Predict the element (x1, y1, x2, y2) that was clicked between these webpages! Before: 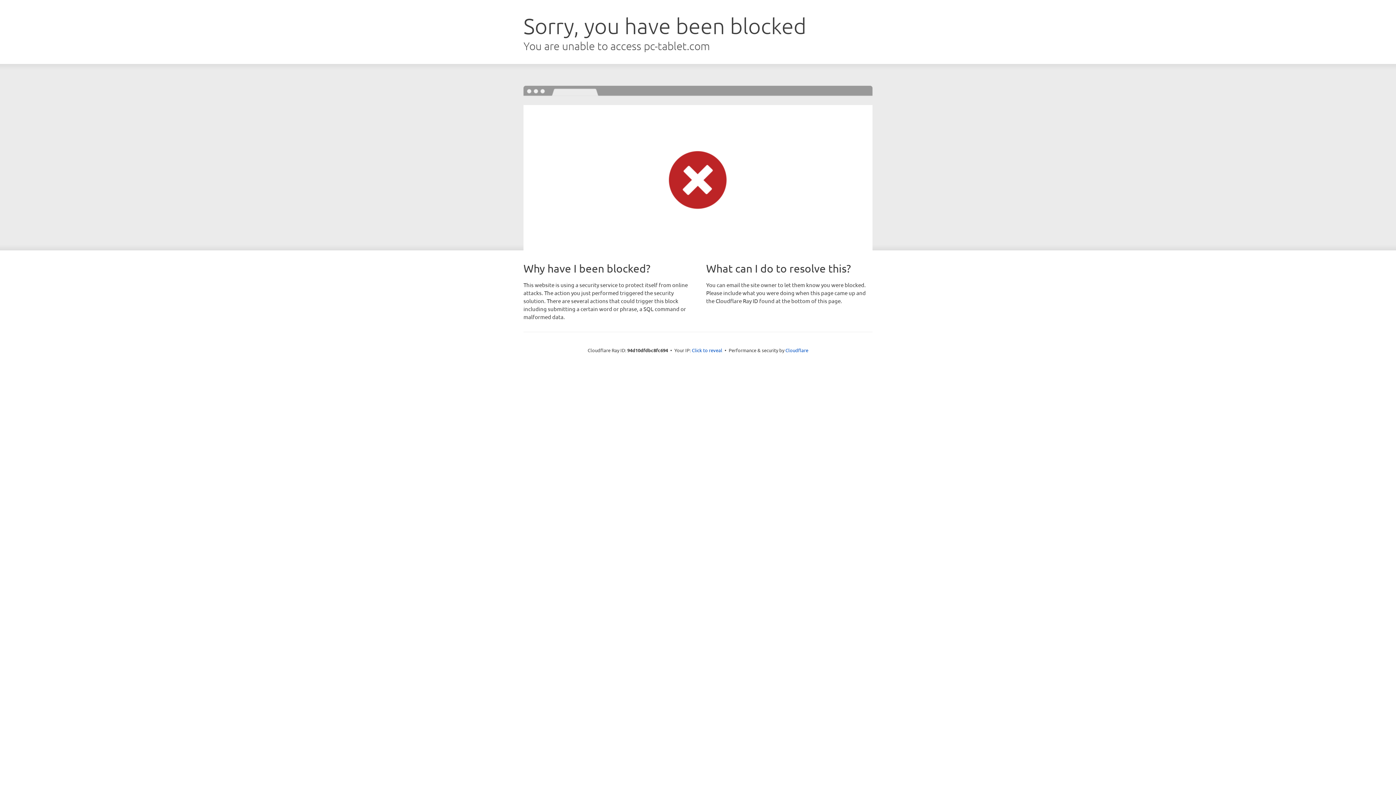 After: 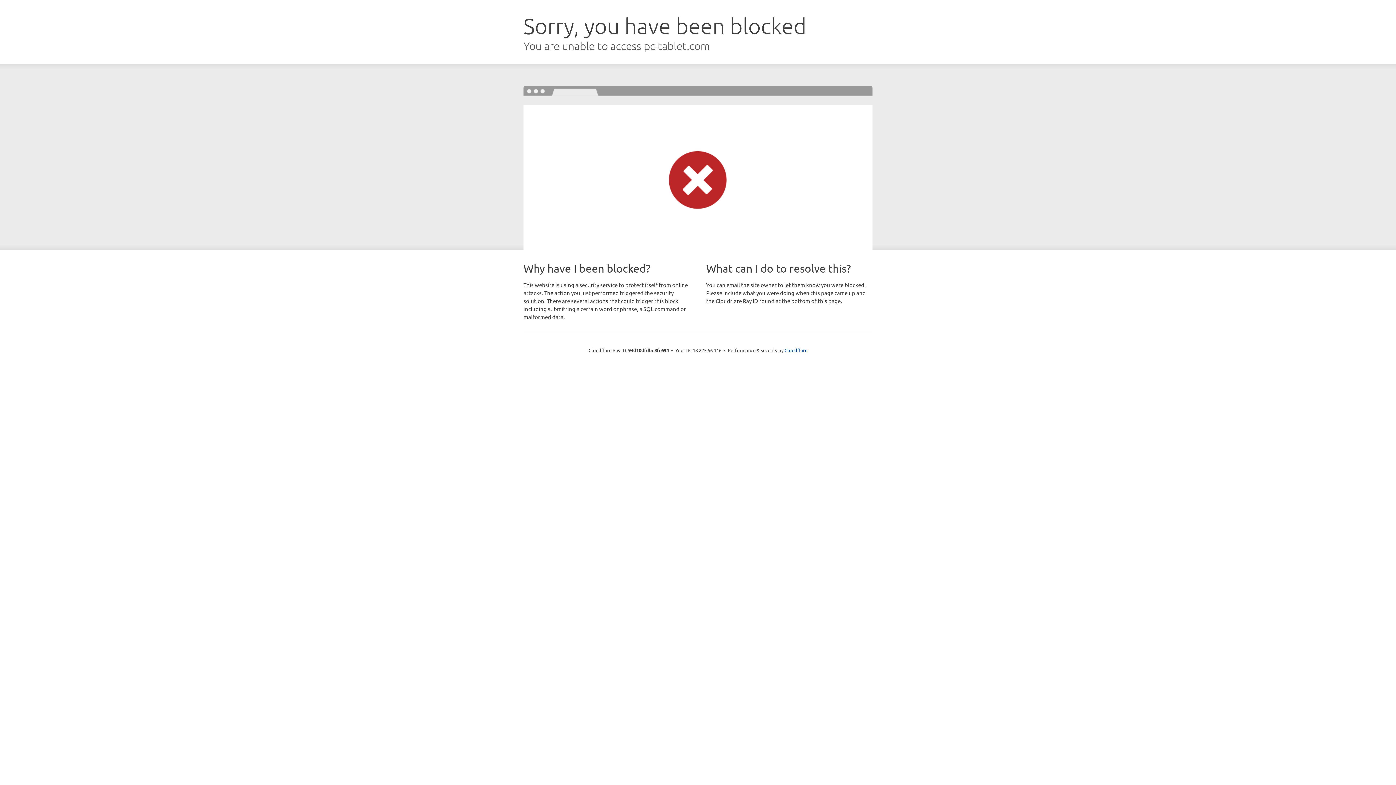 Action: bbox: (692, 346, 722, 353) label: Click to reveal